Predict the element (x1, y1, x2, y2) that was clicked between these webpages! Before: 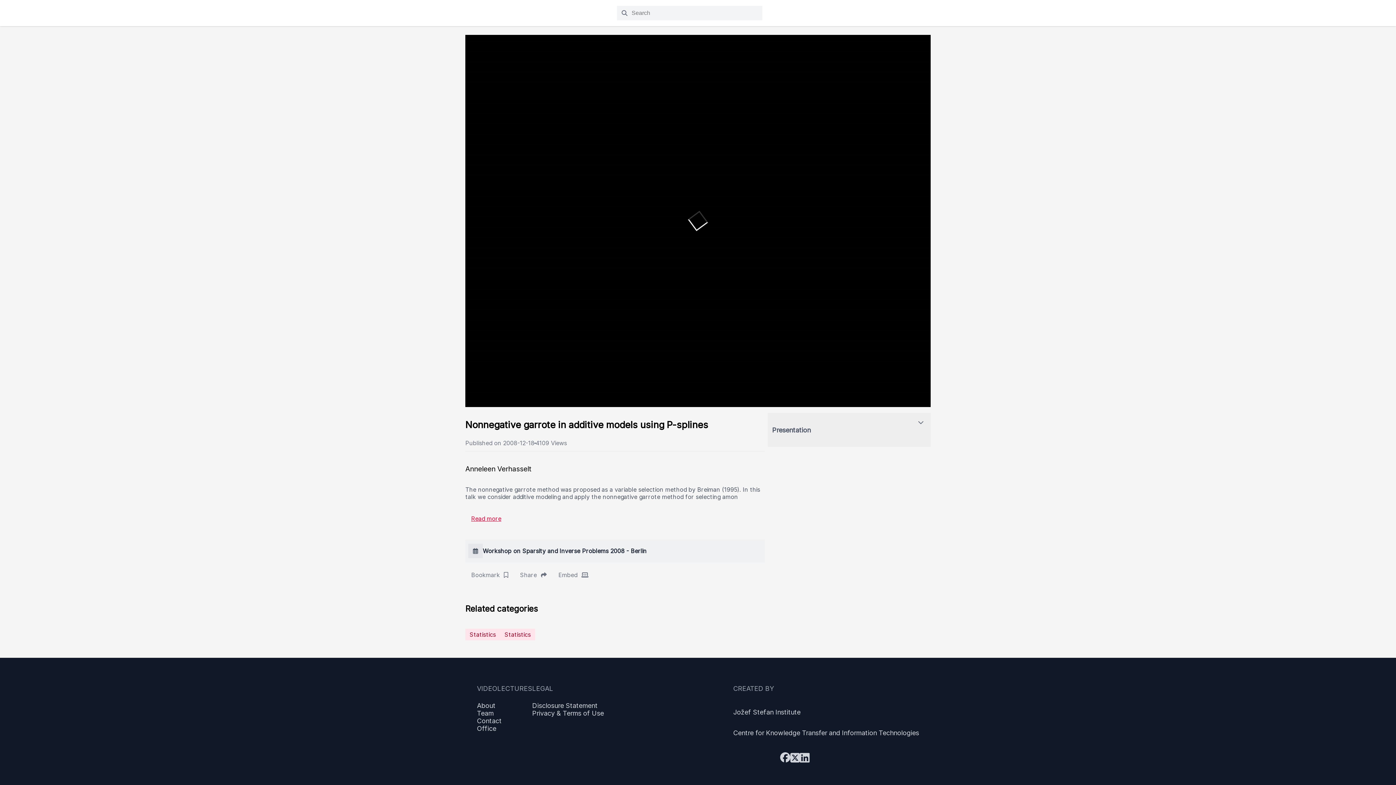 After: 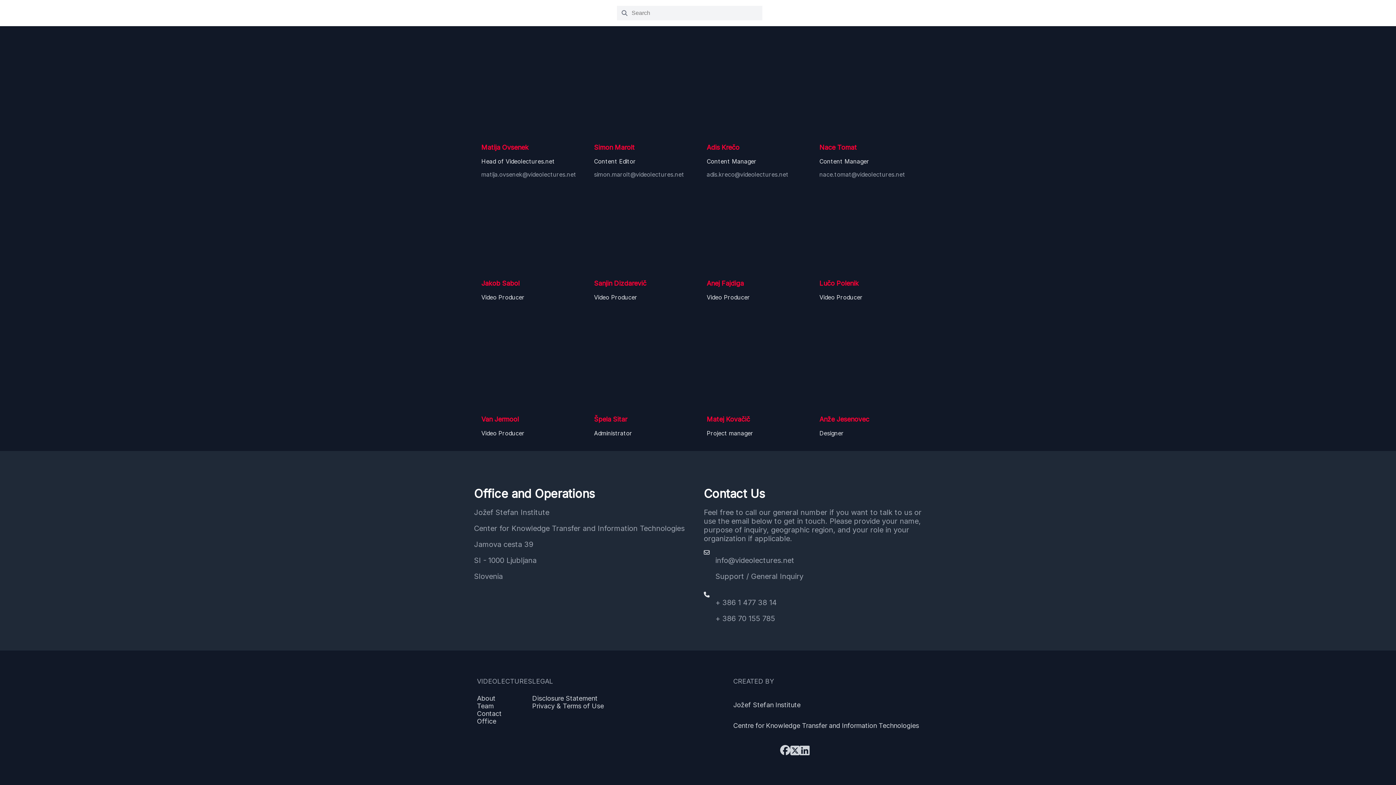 Action: bbox: (477, 717, 532, 725) label: Contact